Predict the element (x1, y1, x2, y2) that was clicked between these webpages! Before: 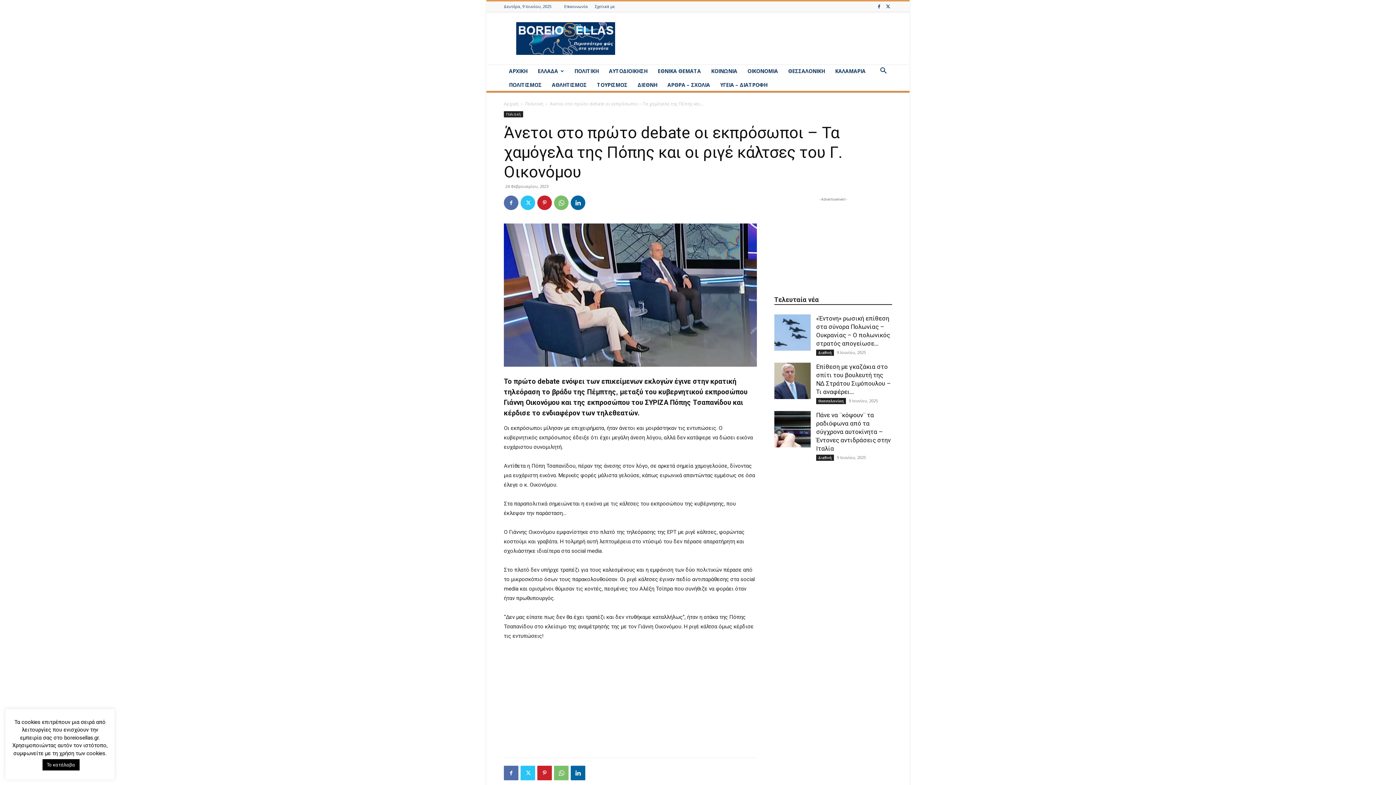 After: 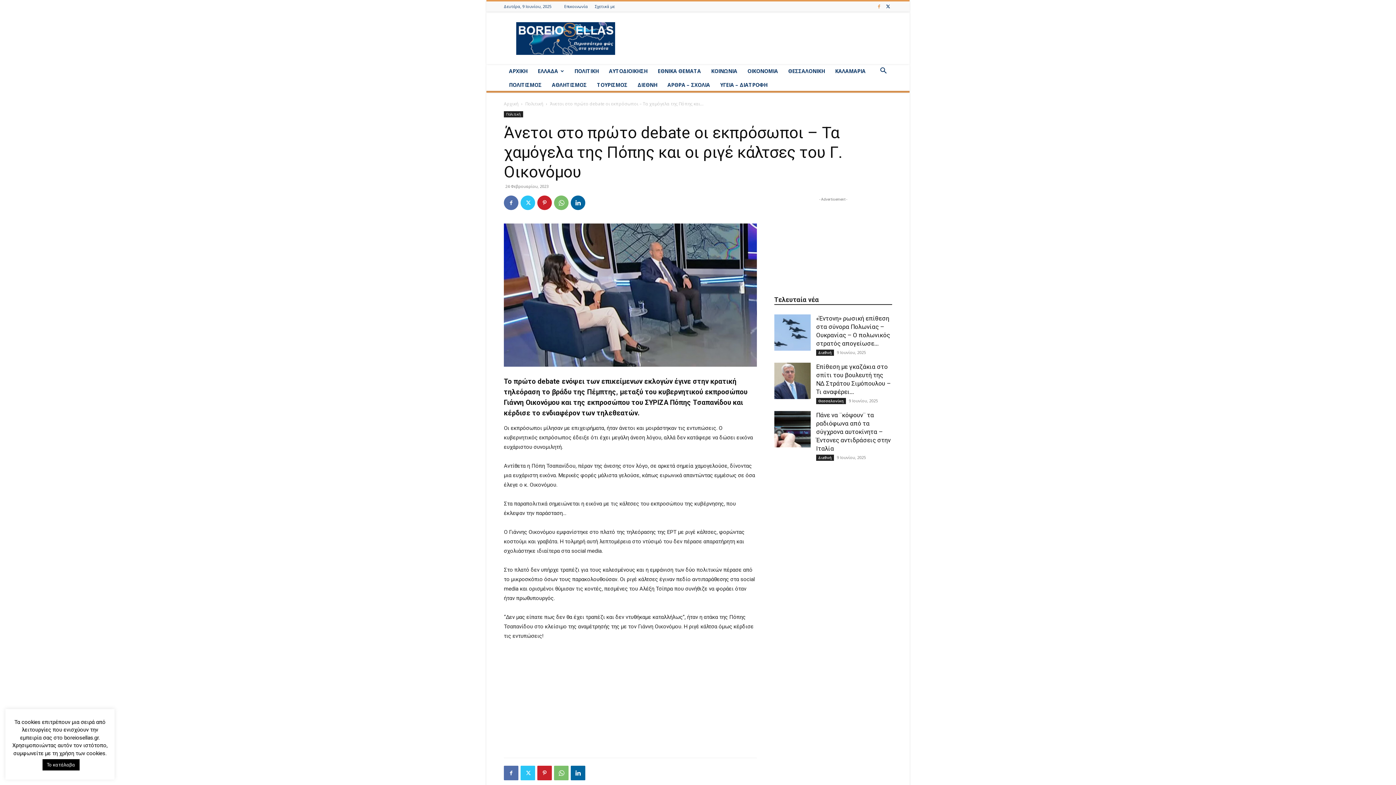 Action: bbox: (875, 1, 883, 11)